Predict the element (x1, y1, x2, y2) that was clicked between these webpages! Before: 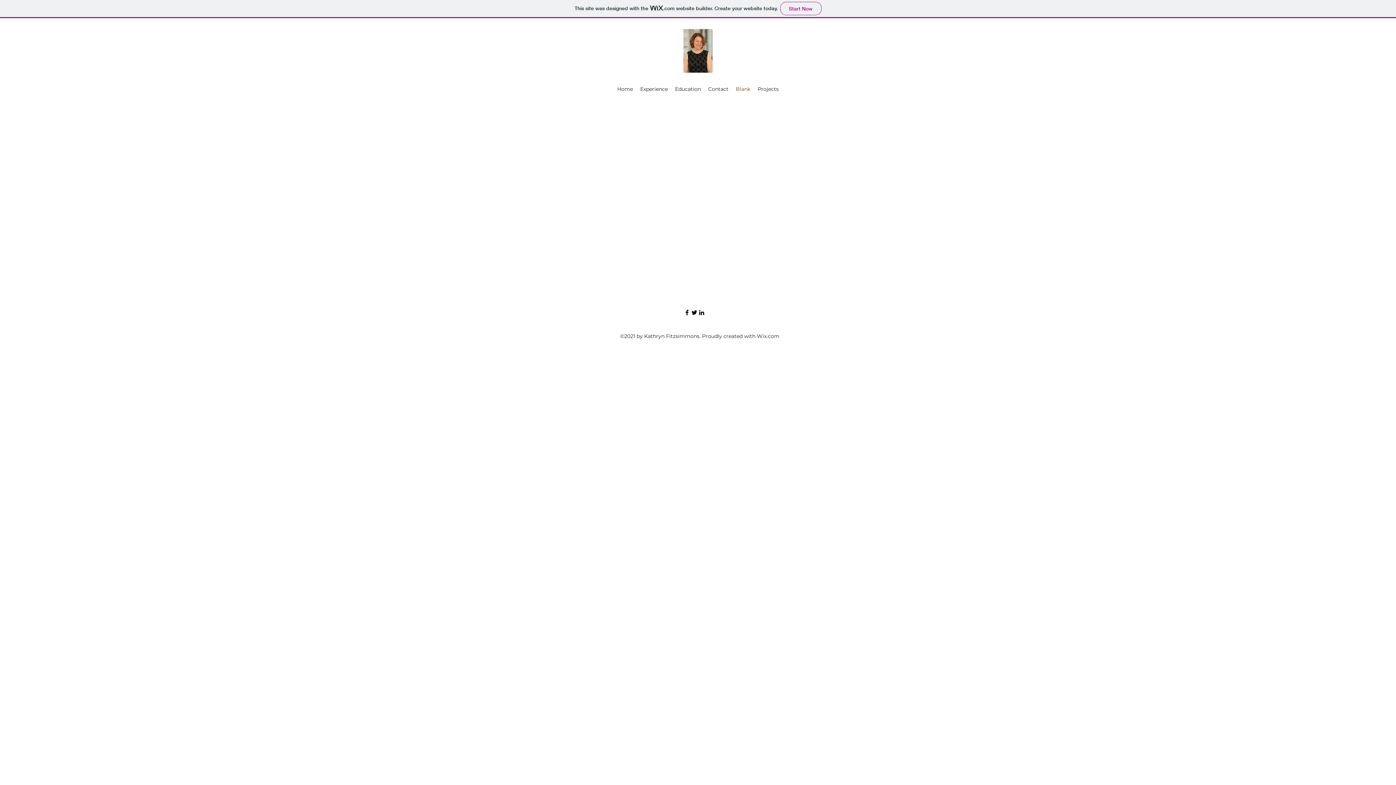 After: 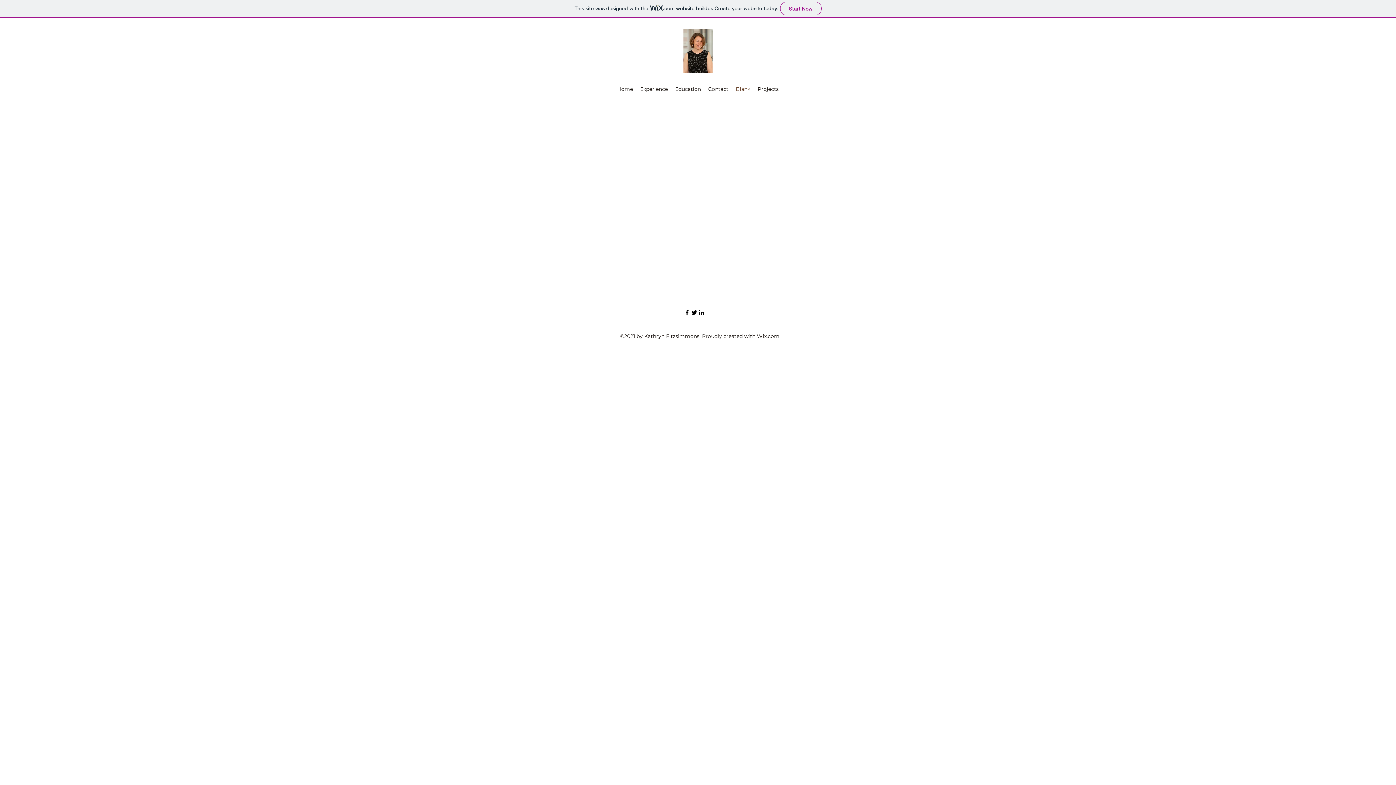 Action: bbox: (732, 83, 754, 94) label: Blank